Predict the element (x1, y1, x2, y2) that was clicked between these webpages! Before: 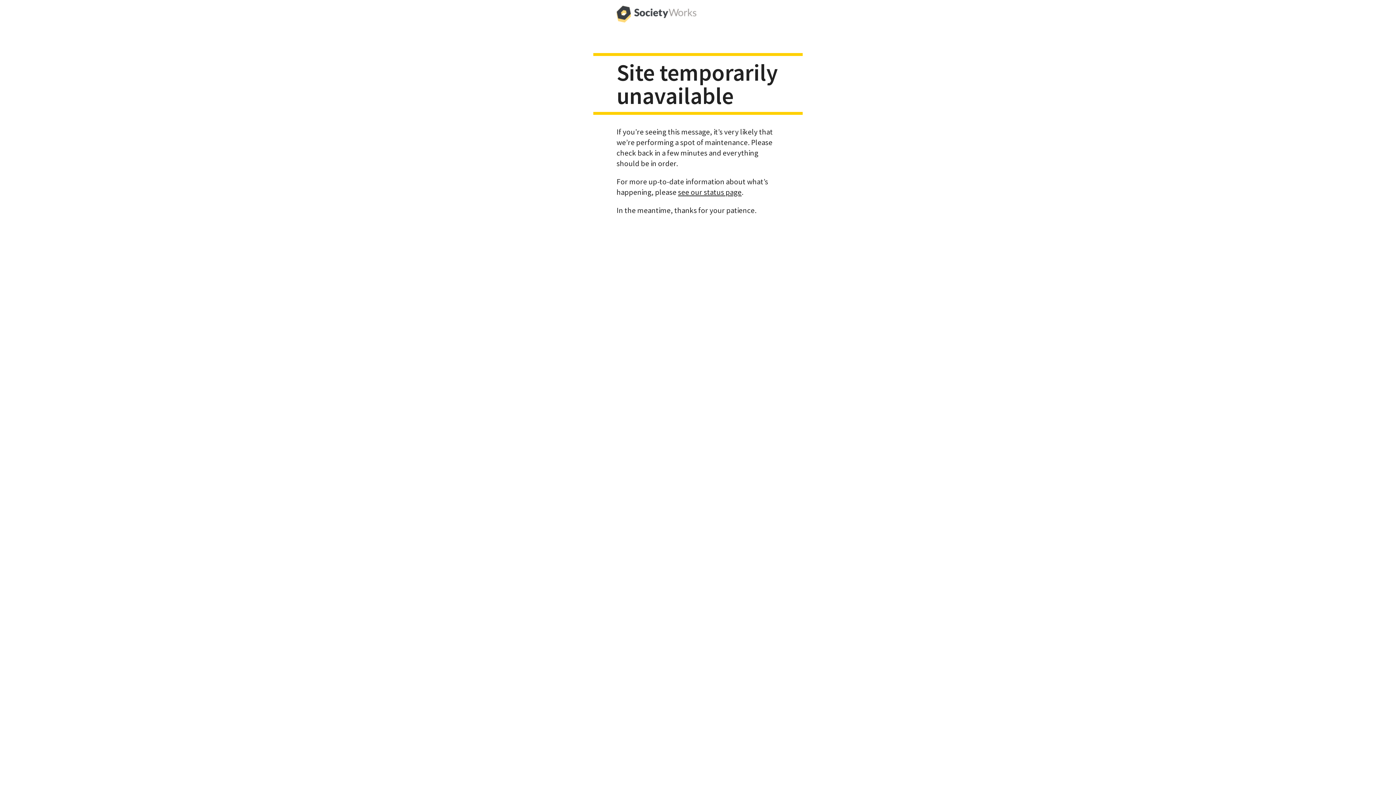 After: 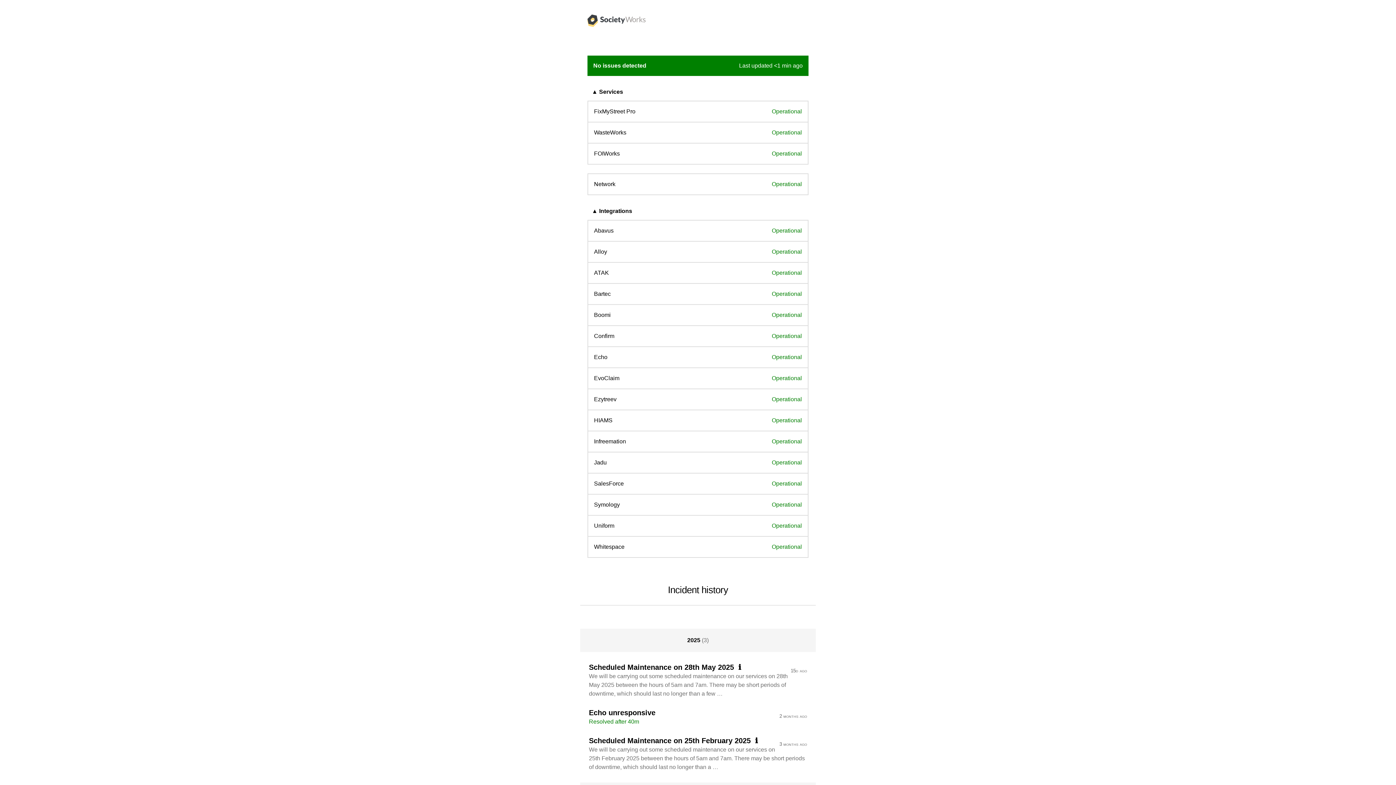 Action: label: see our status page bbox: (678, 187, 741, 196)